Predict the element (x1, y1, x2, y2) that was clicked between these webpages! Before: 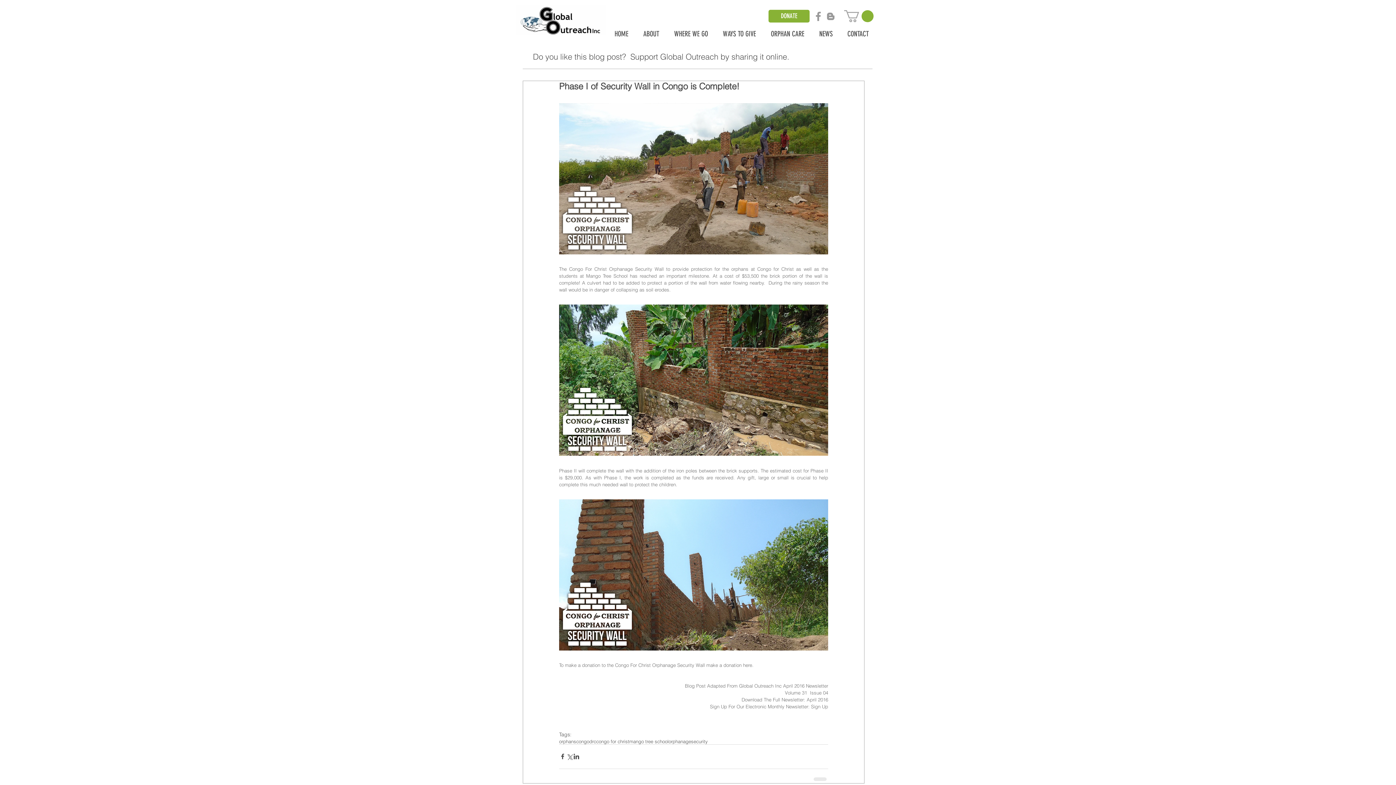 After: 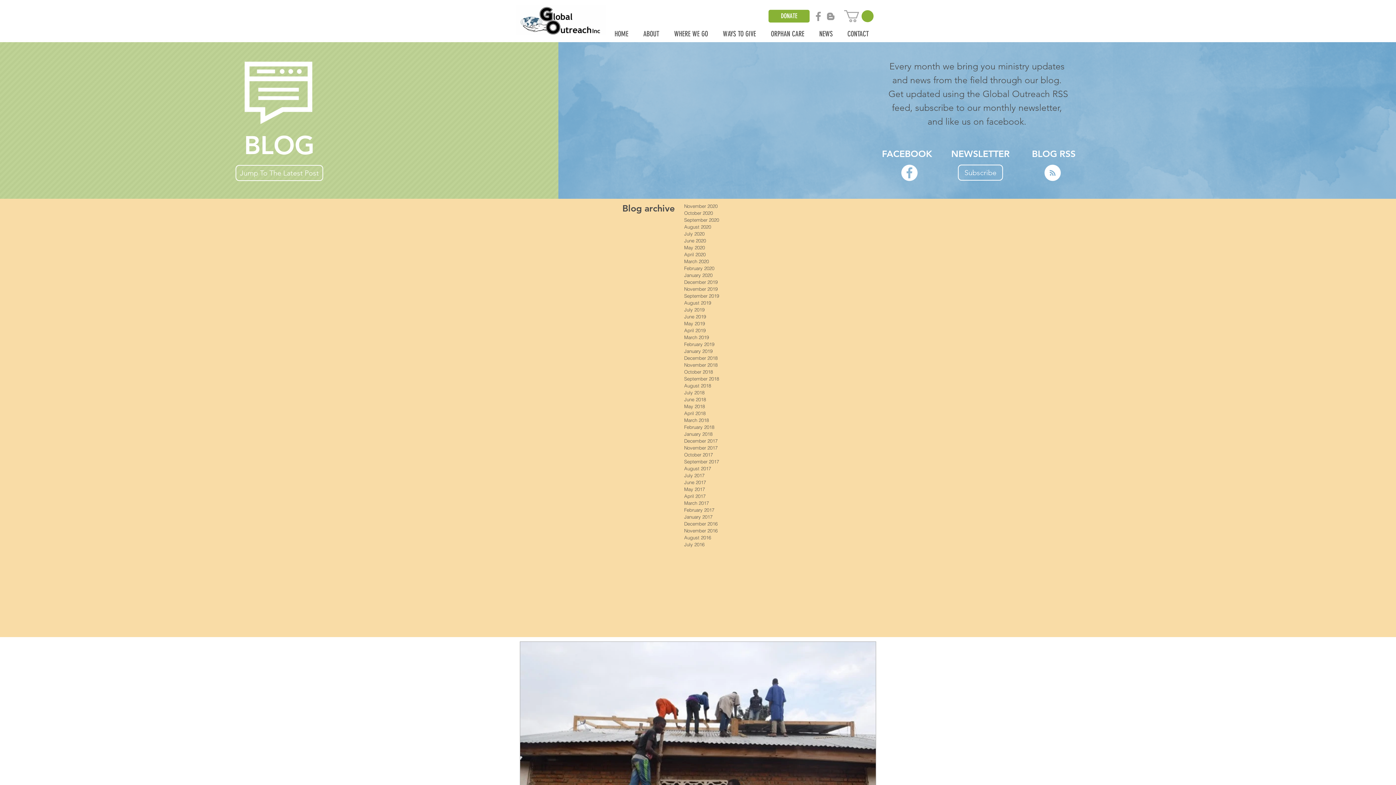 Action: bbox: (668, 738, 691, 744) label: orphanage